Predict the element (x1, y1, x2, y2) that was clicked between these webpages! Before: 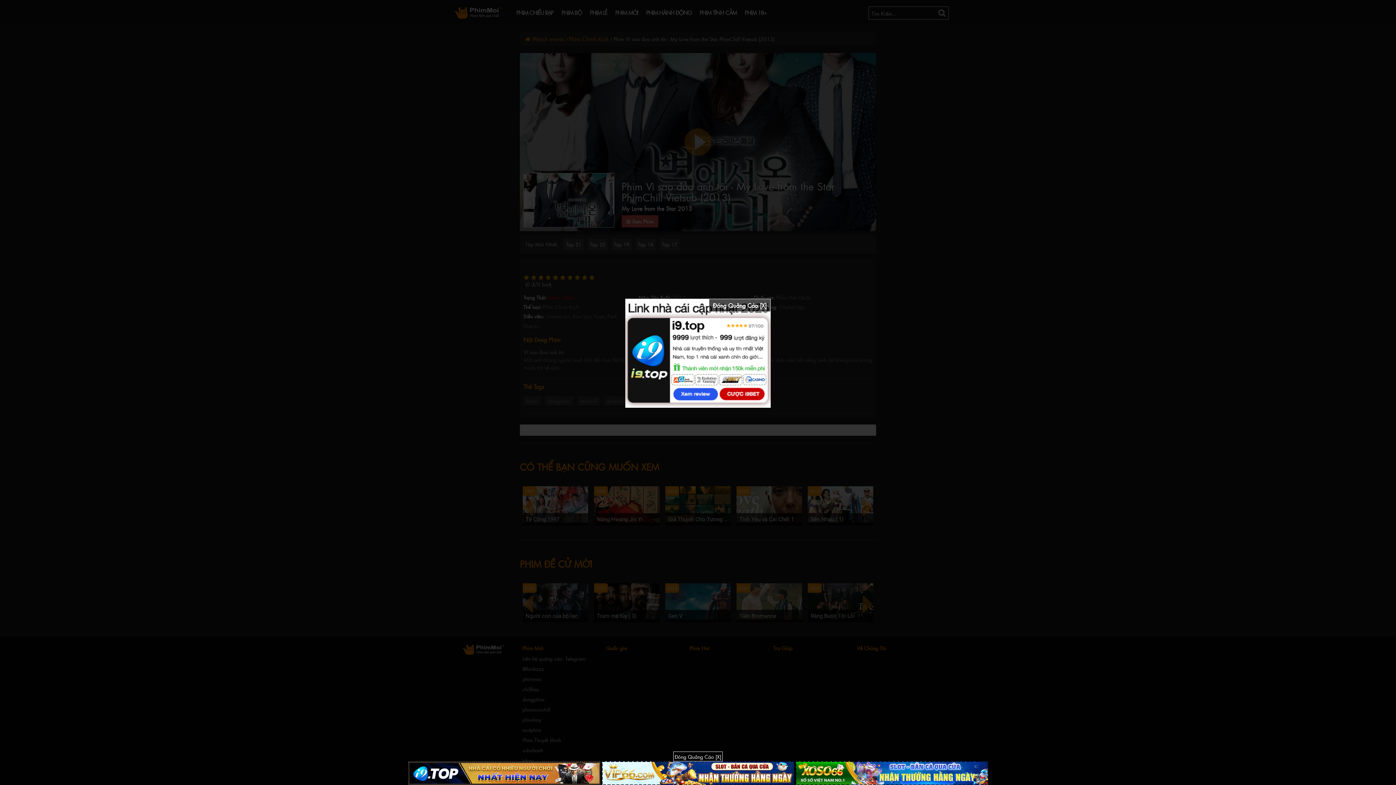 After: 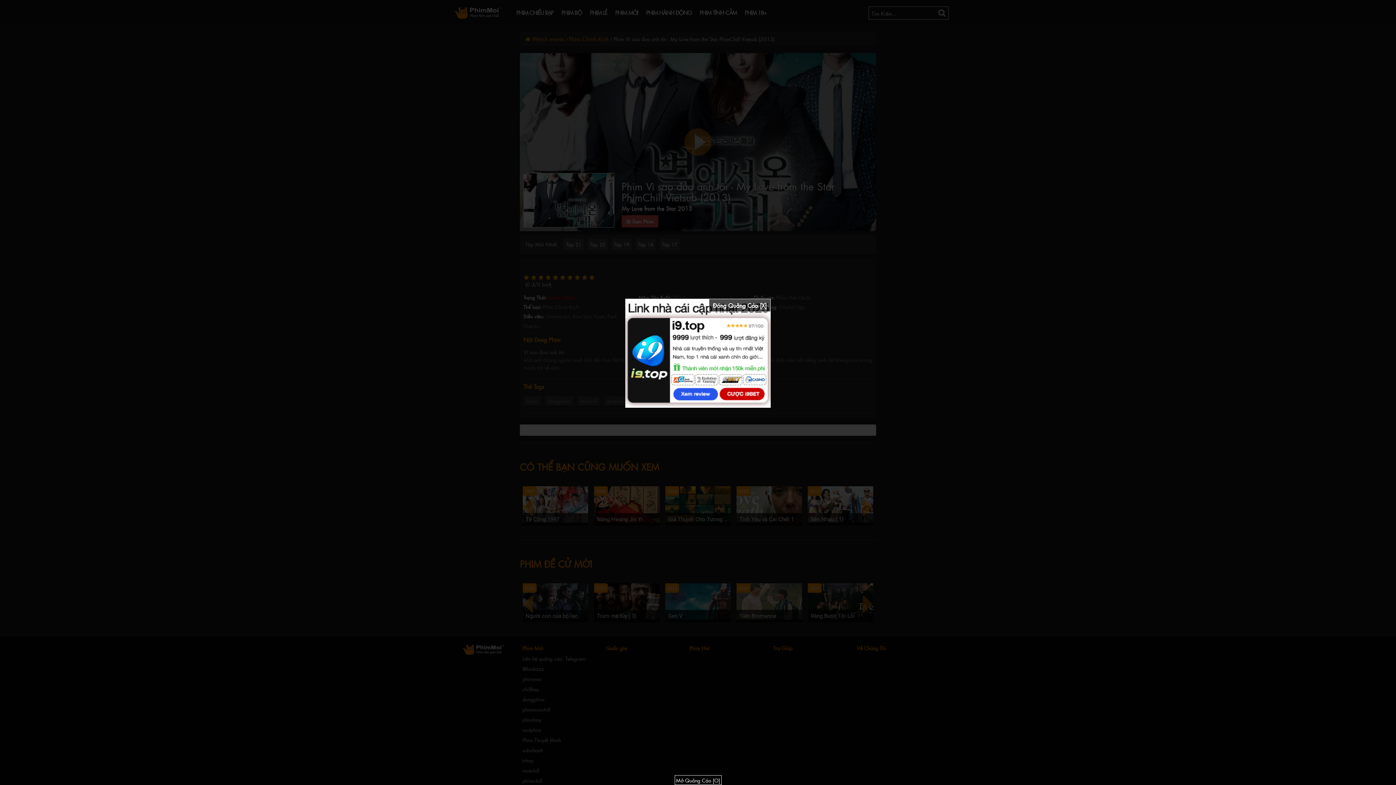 Action: label: Đóng Quảng Cáo [X] bbox: (674, 752, 721, 760)